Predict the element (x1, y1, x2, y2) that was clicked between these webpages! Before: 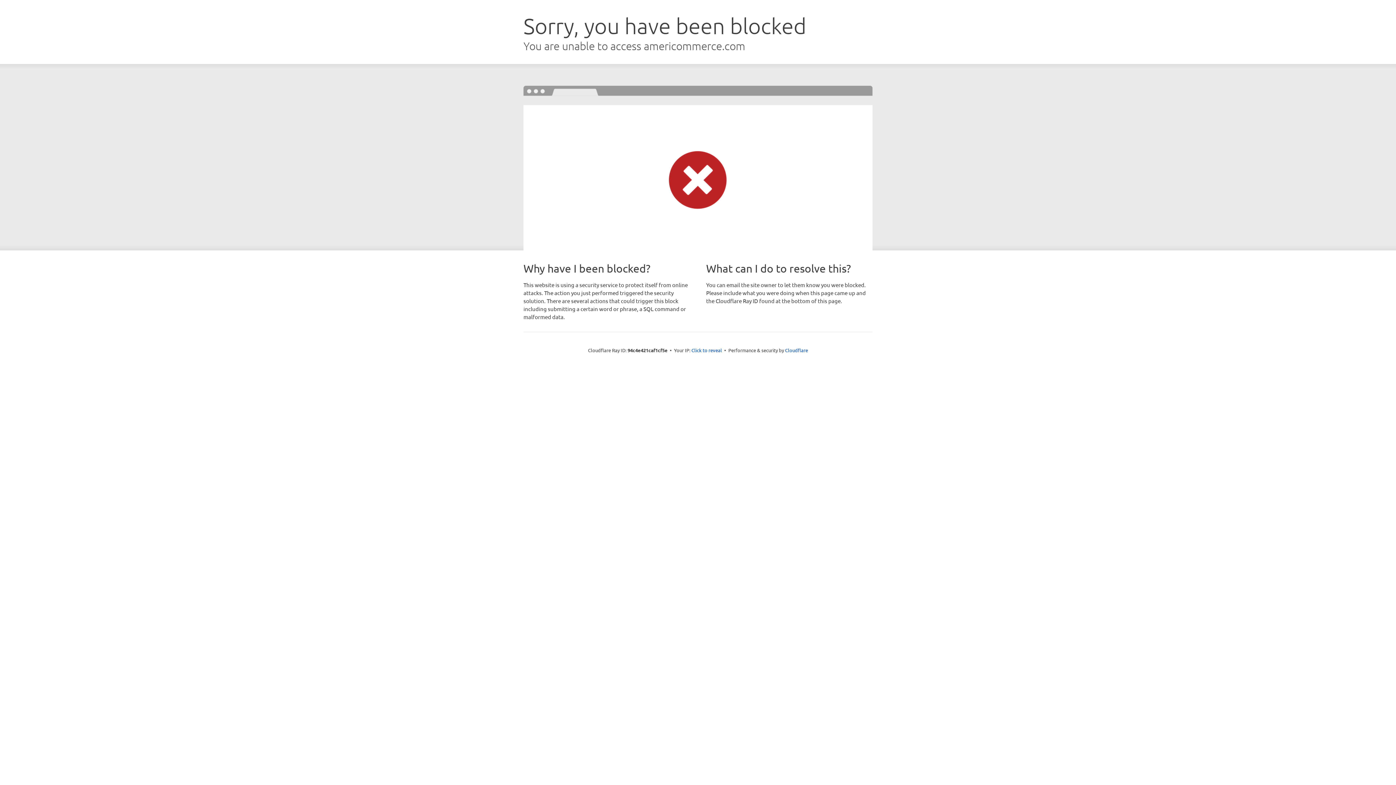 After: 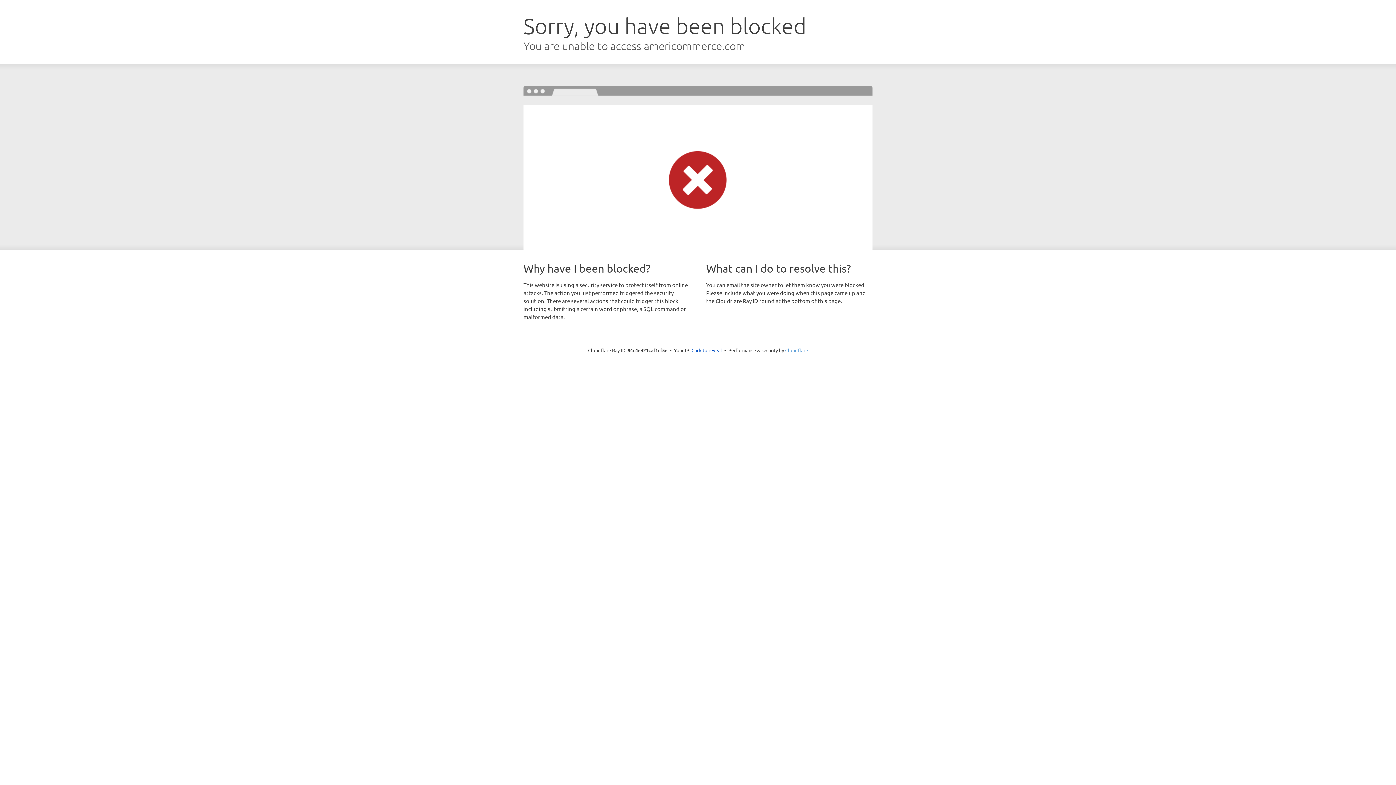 Action: label: Cloudflare bbox: (785, 347, 808, 353)